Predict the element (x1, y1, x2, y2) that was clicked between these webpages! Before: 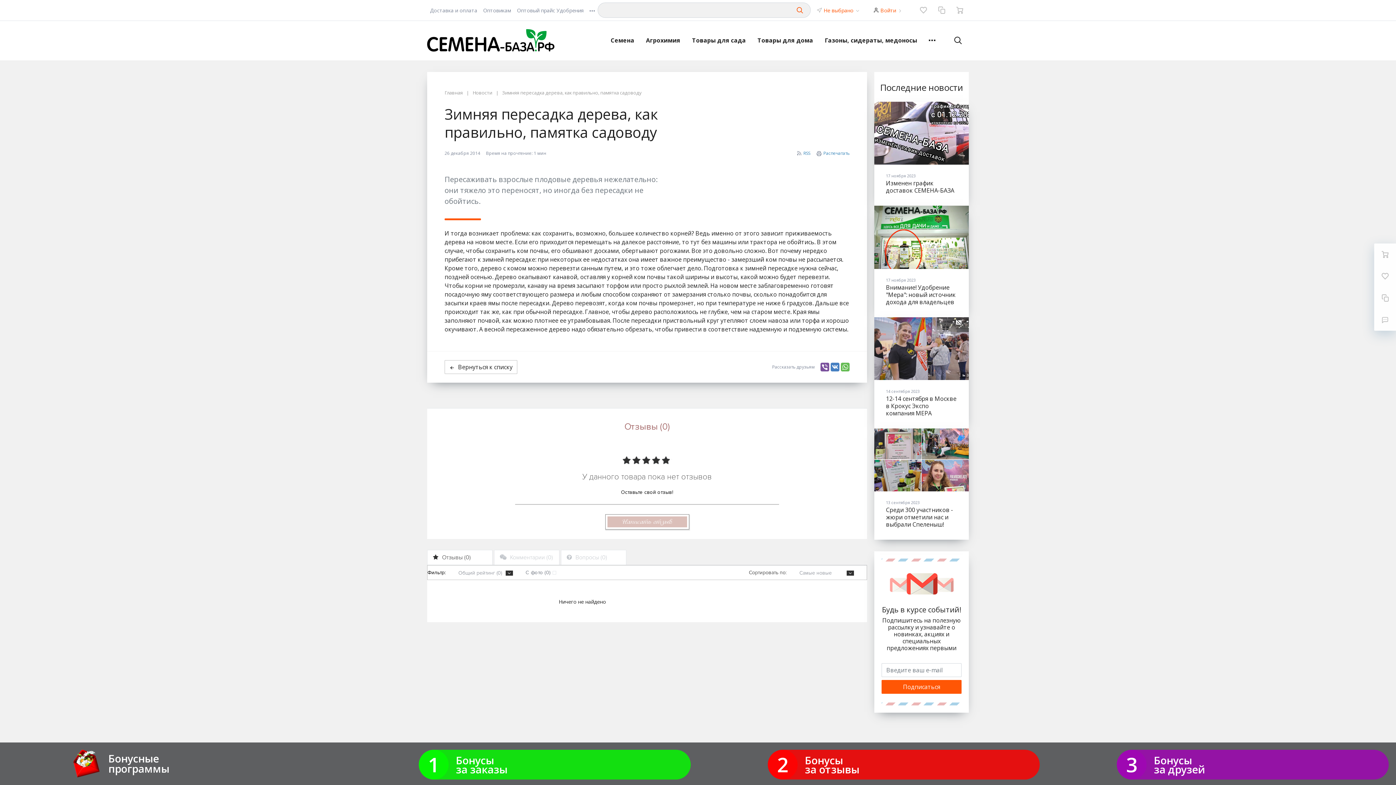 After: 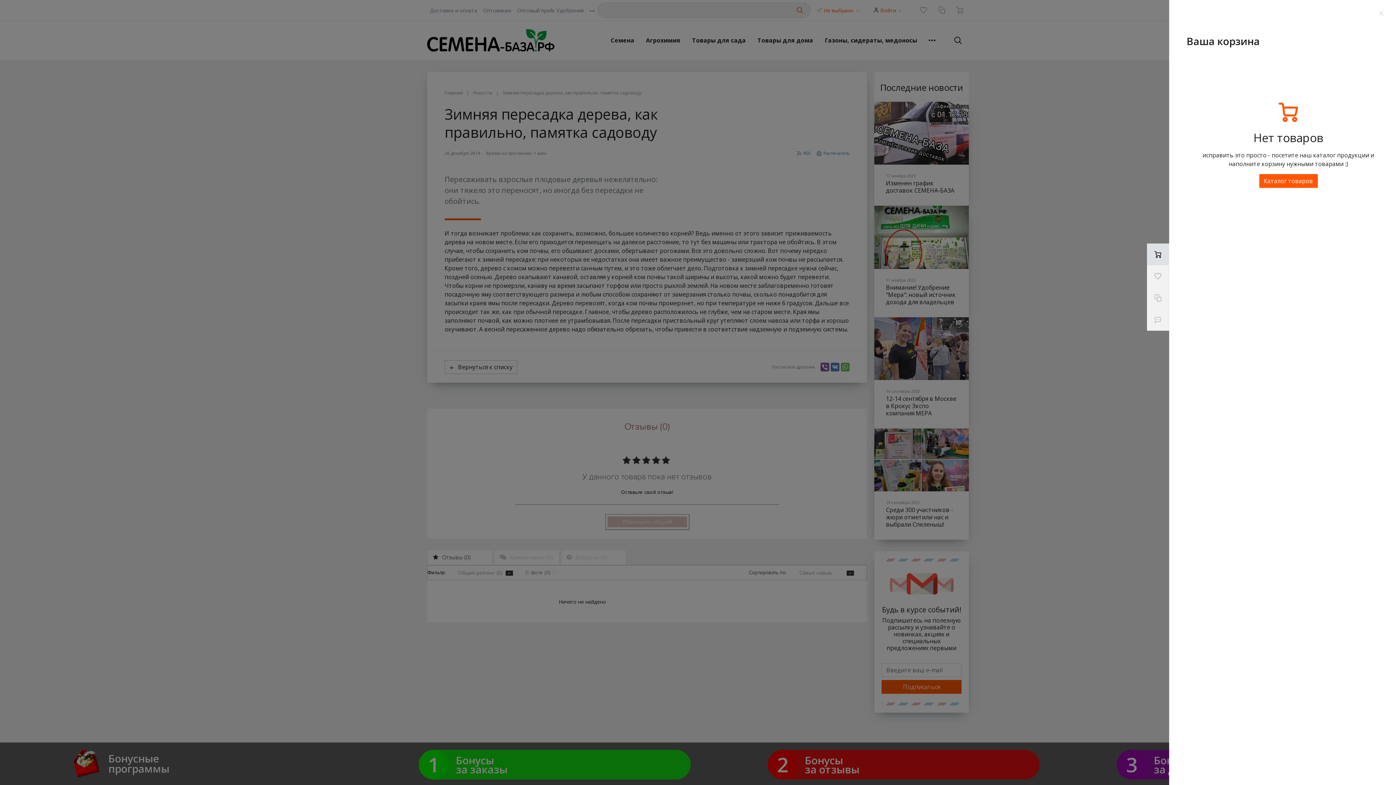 Action: label: Ваша корзина bbox: (1374, 243, 1396, 265)